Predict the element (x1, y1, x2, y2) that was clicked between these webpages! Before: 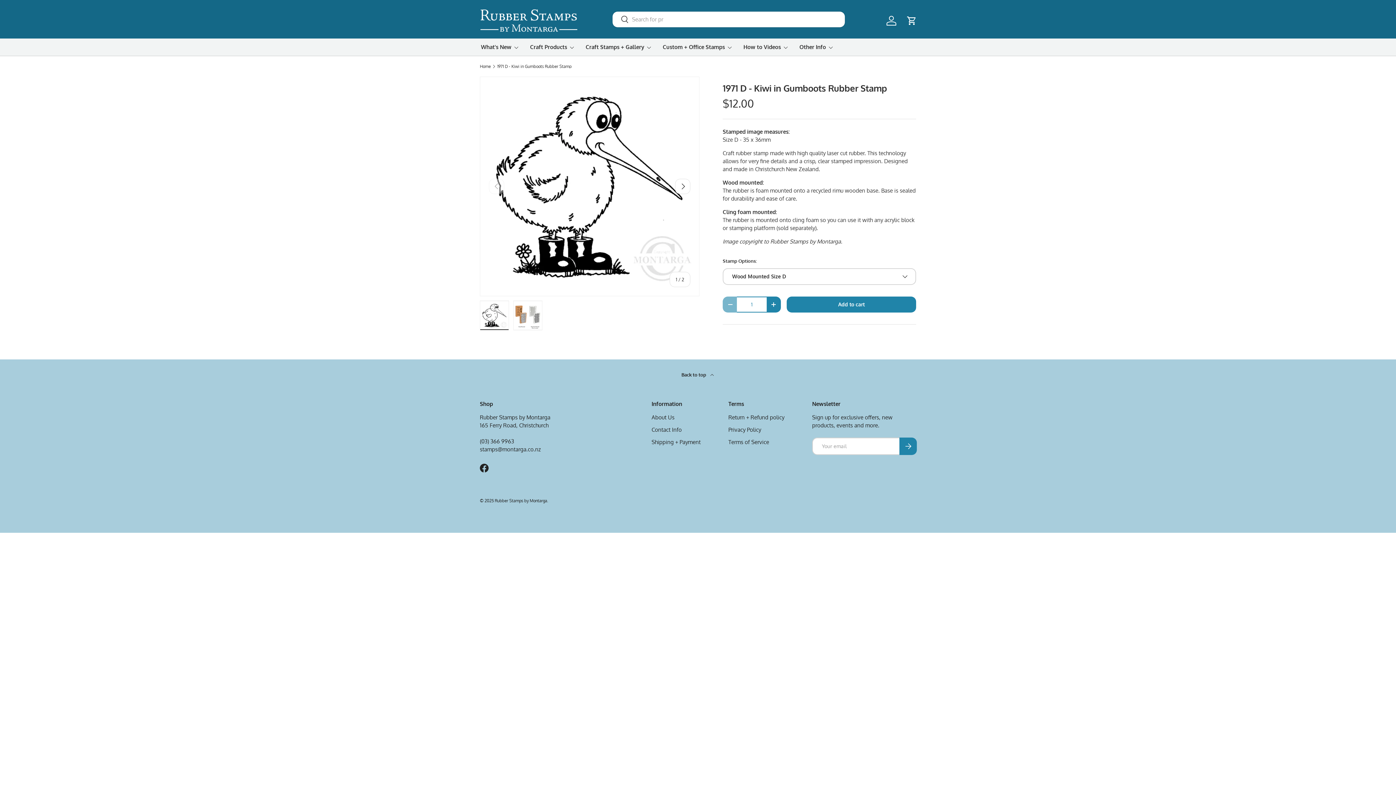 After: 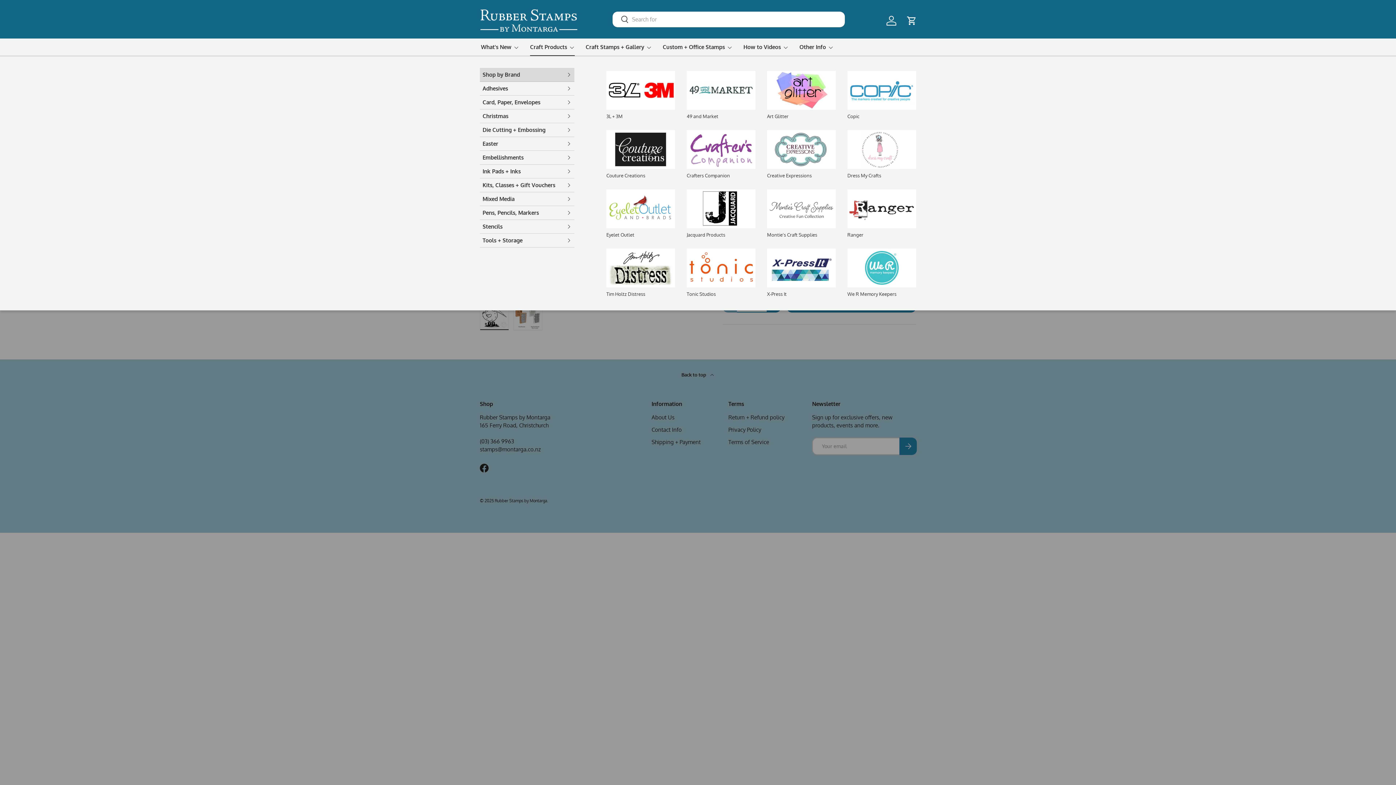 Action: label: Craft Products bbox: (530, 38, 574, 56)